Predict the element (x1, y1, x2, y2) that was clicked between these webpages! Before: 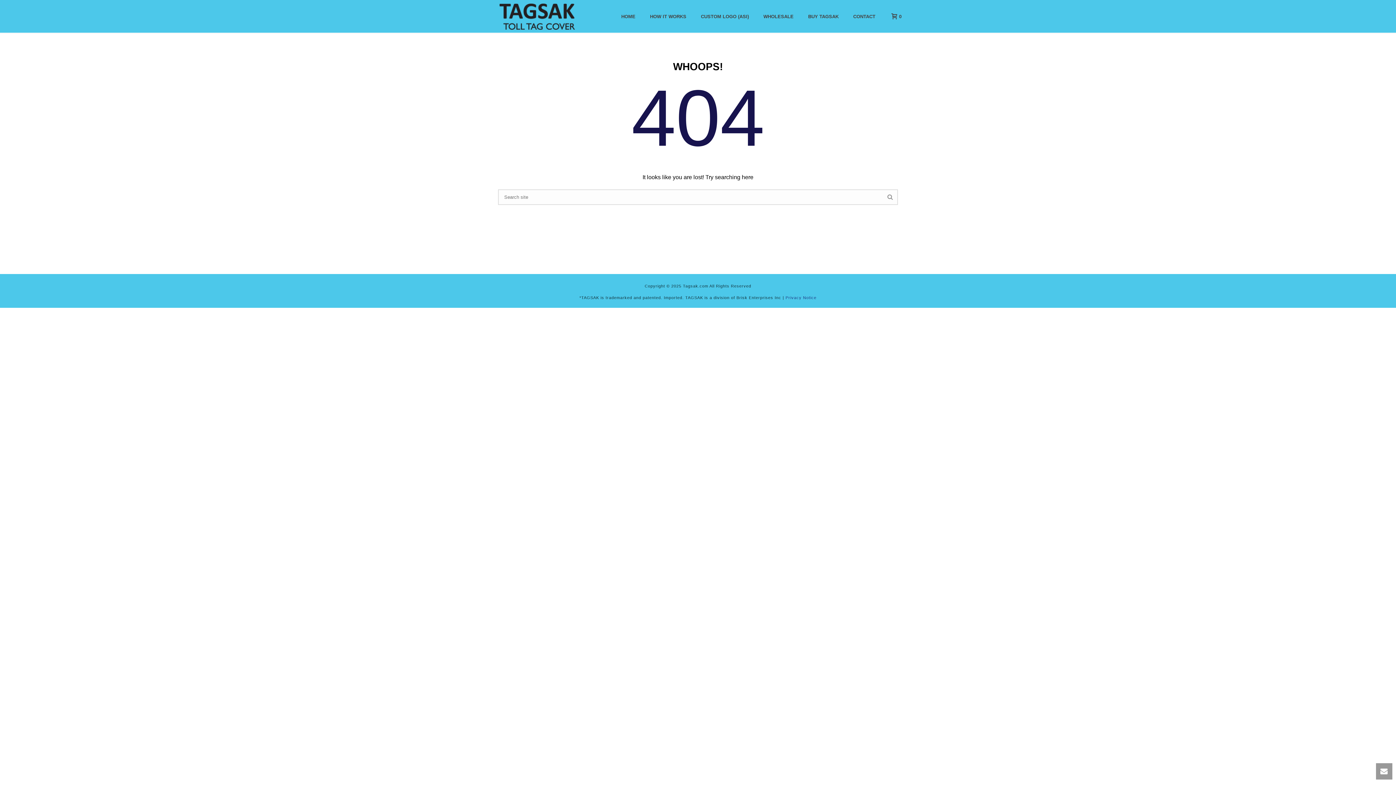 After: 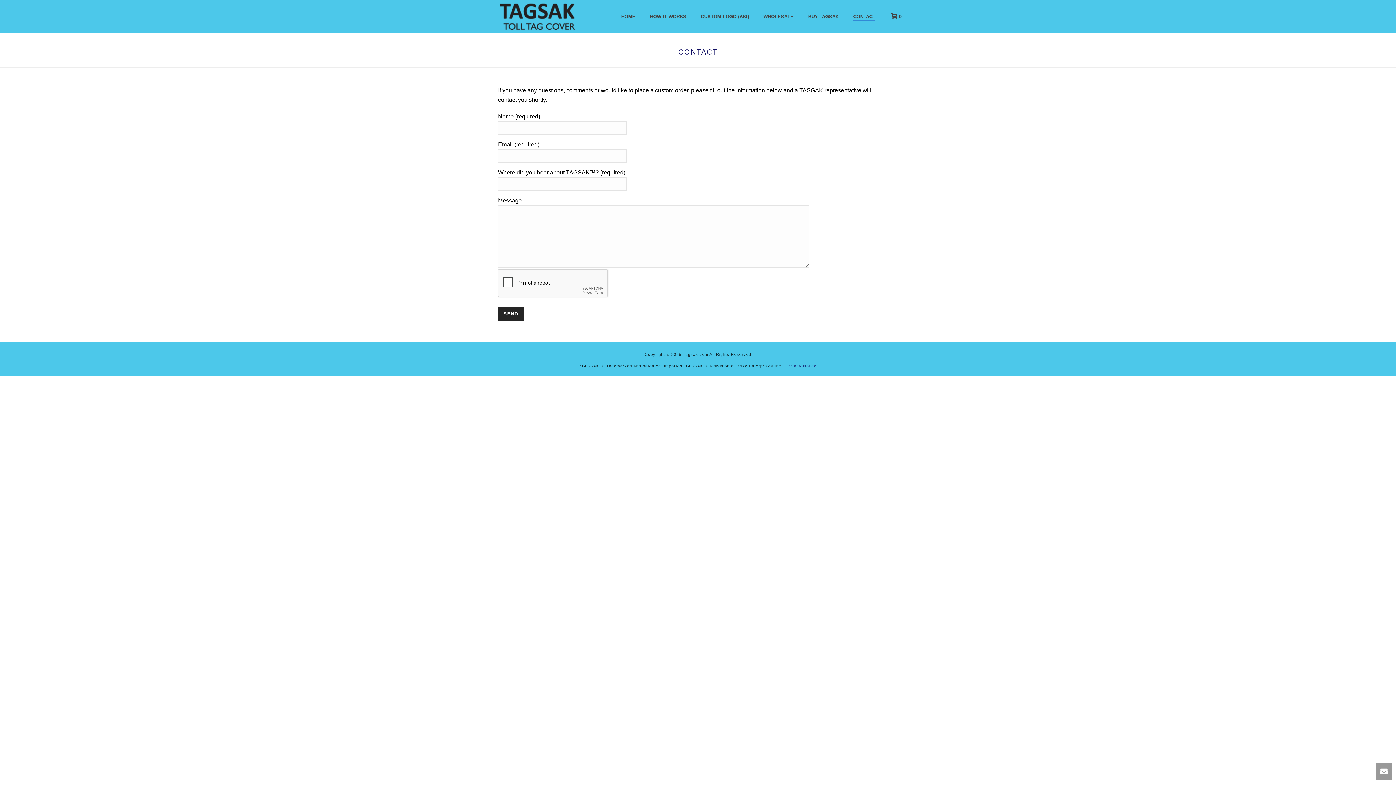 Action: bbox: (846, 12, 882, 21) label: CONTACT